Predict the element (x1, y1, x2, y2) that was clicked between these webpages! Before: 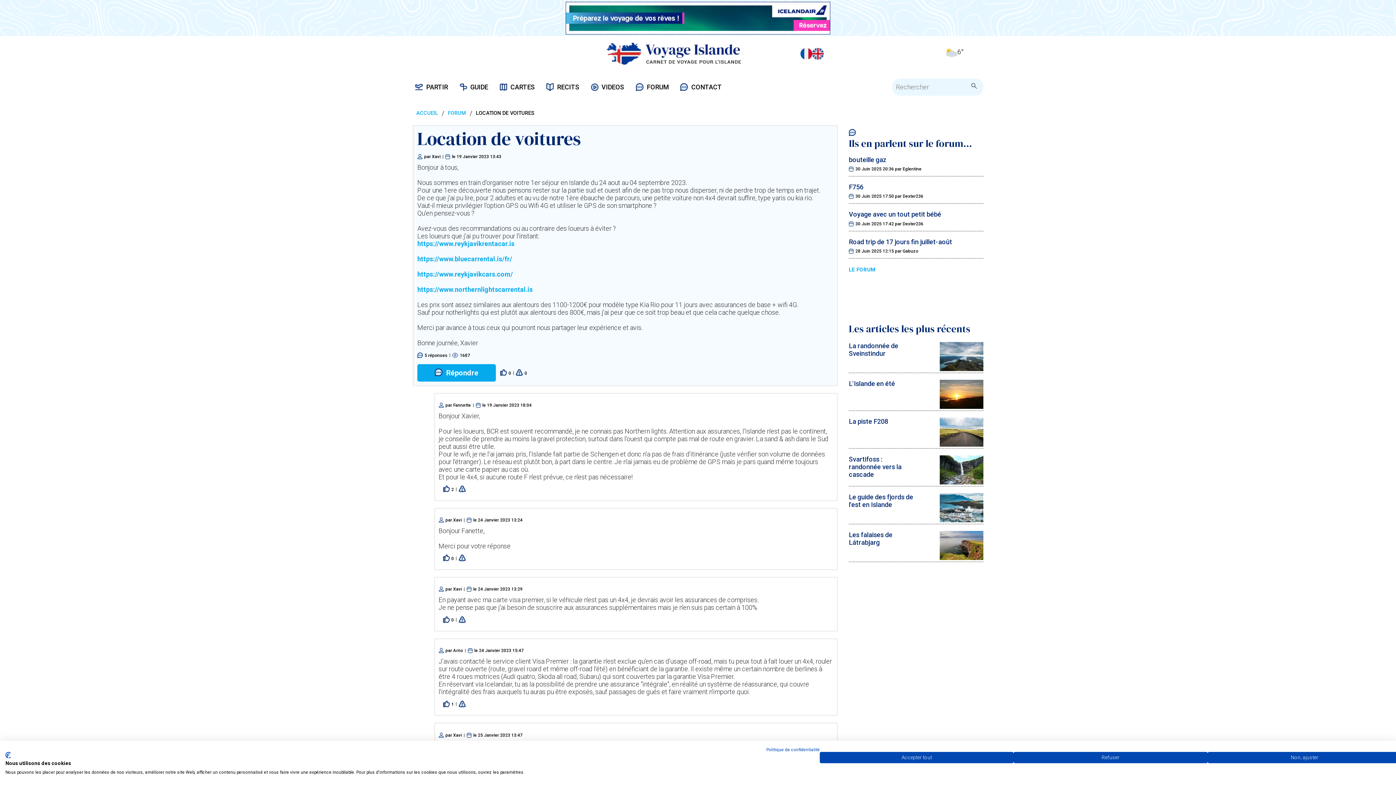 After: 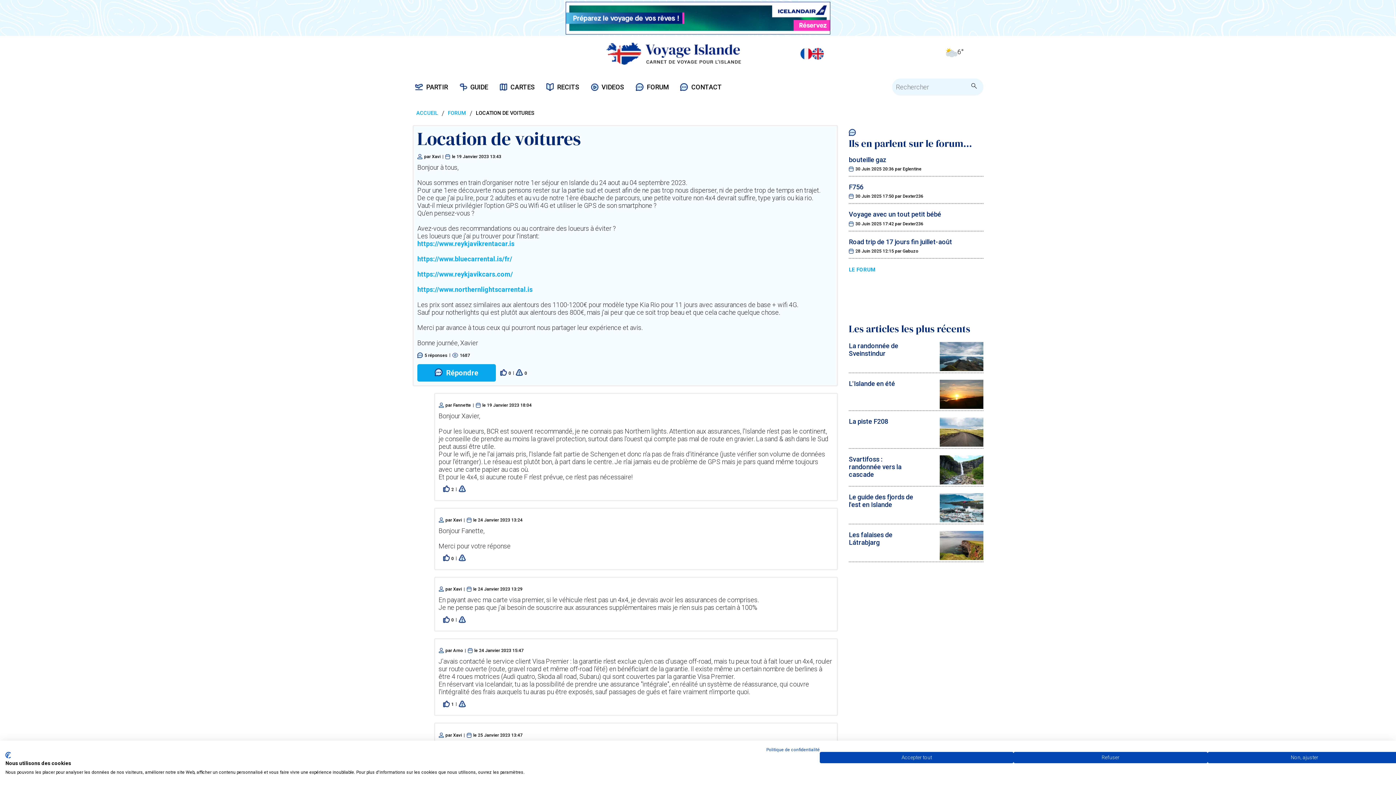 Action: bbox: (458, 485, 465, 493)